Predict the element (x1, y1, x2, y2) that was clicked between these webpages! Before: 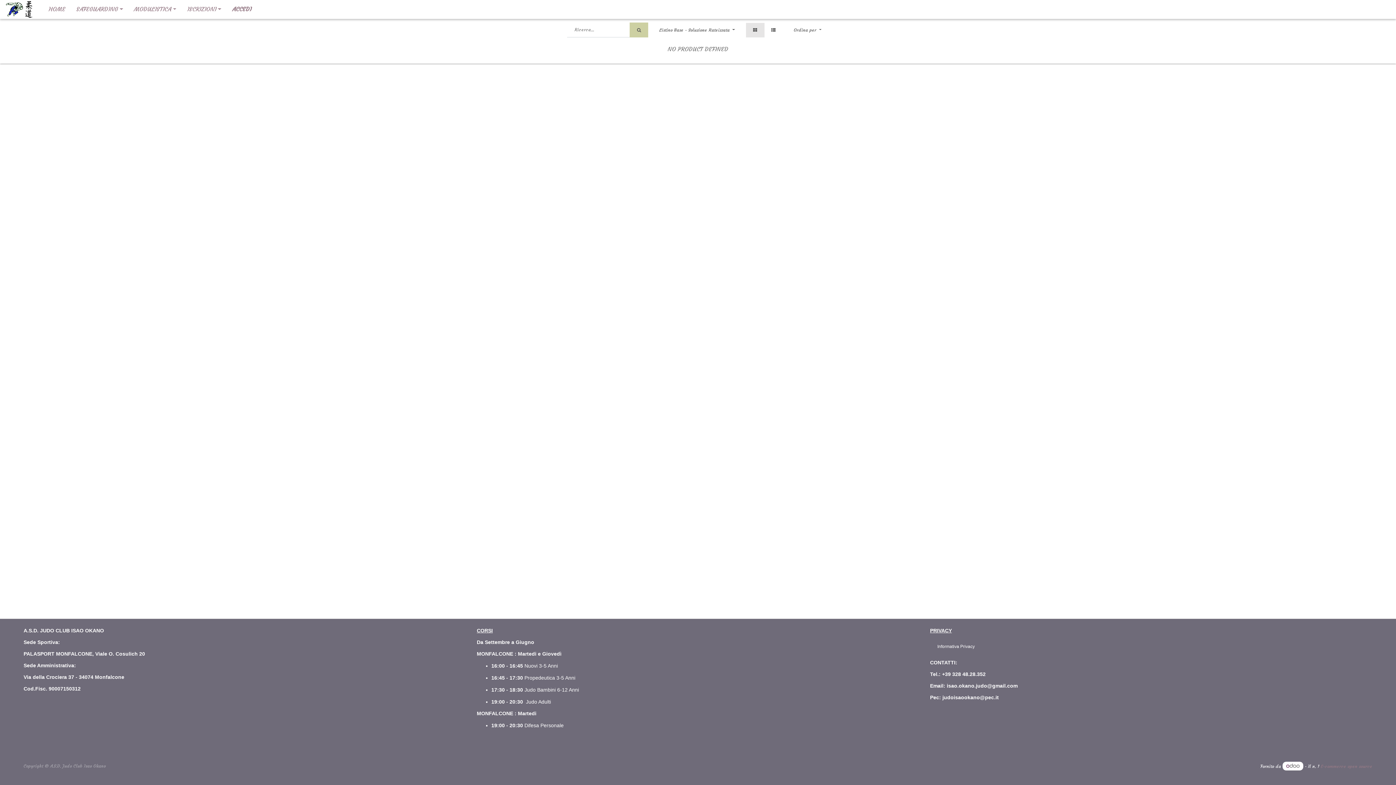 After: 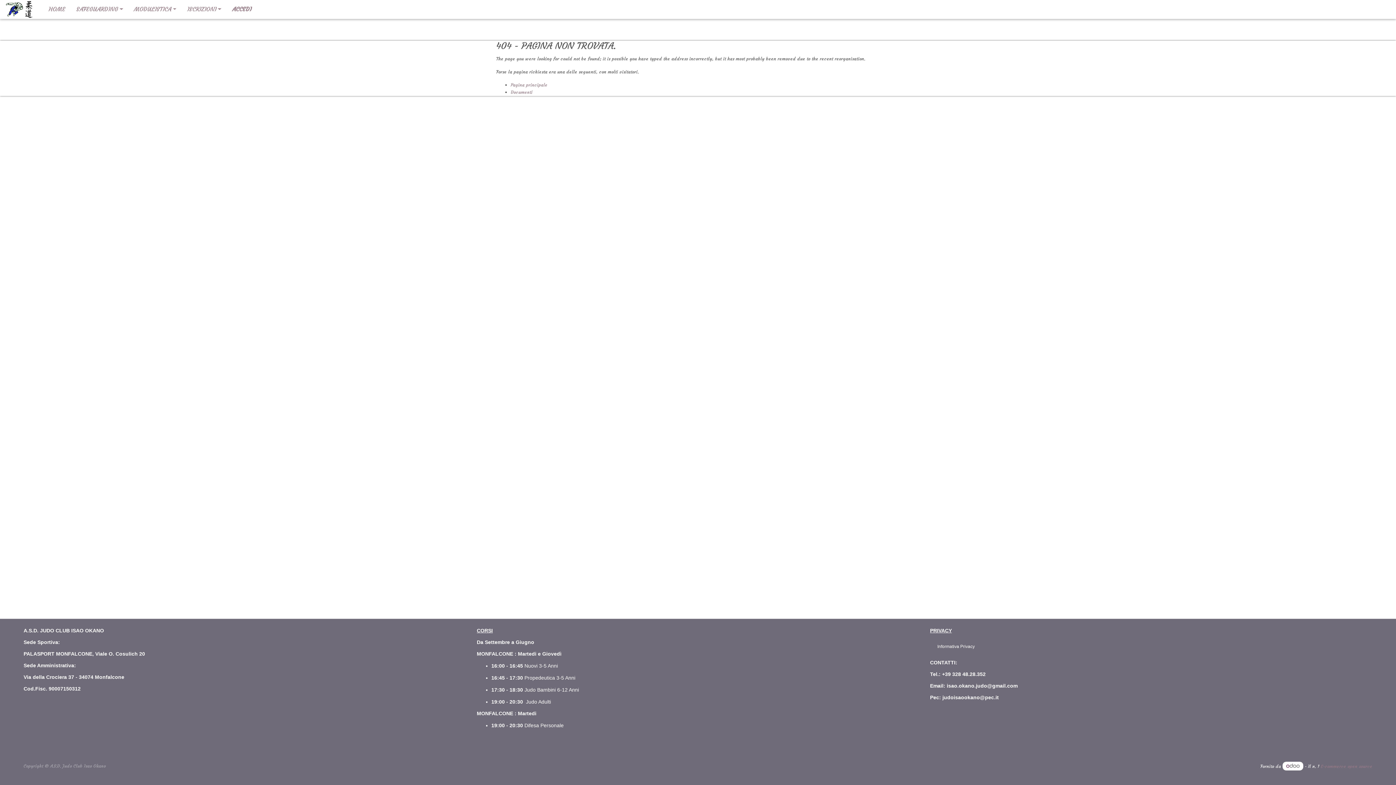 Action: label: Informativa Privacy bbox: (930, 639, 982, 654)